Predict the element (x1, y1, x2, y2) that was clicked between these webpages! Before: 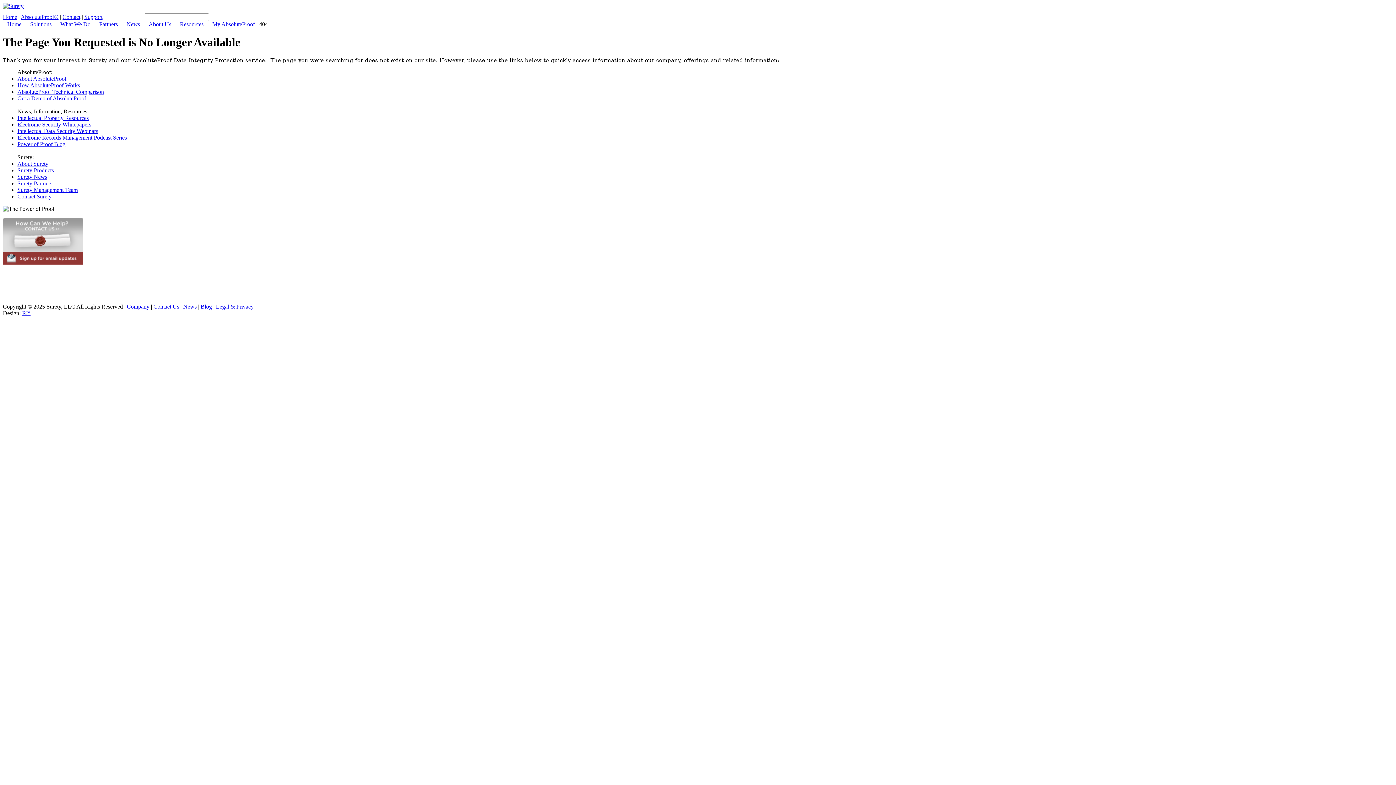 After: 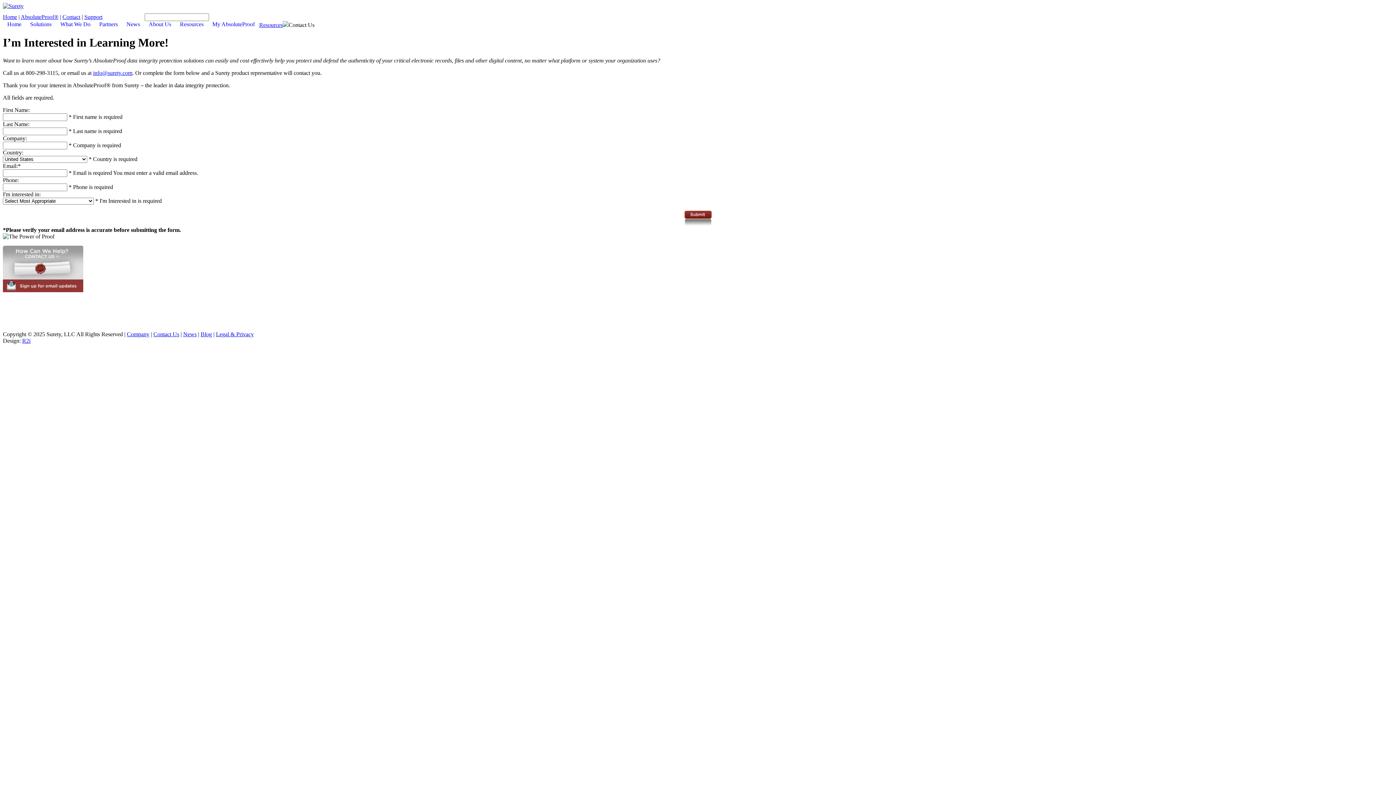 Action: bbox: (2, 218, 1393, 251)